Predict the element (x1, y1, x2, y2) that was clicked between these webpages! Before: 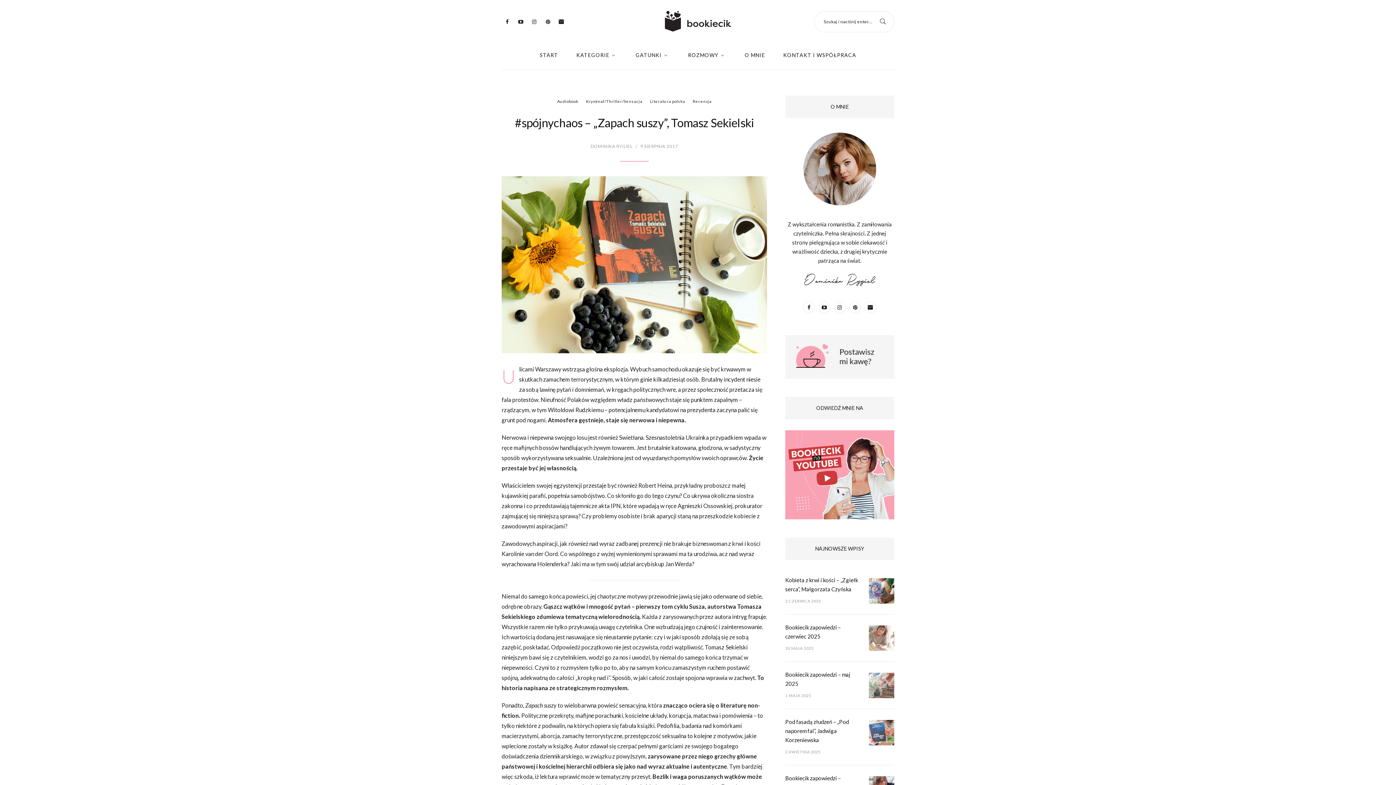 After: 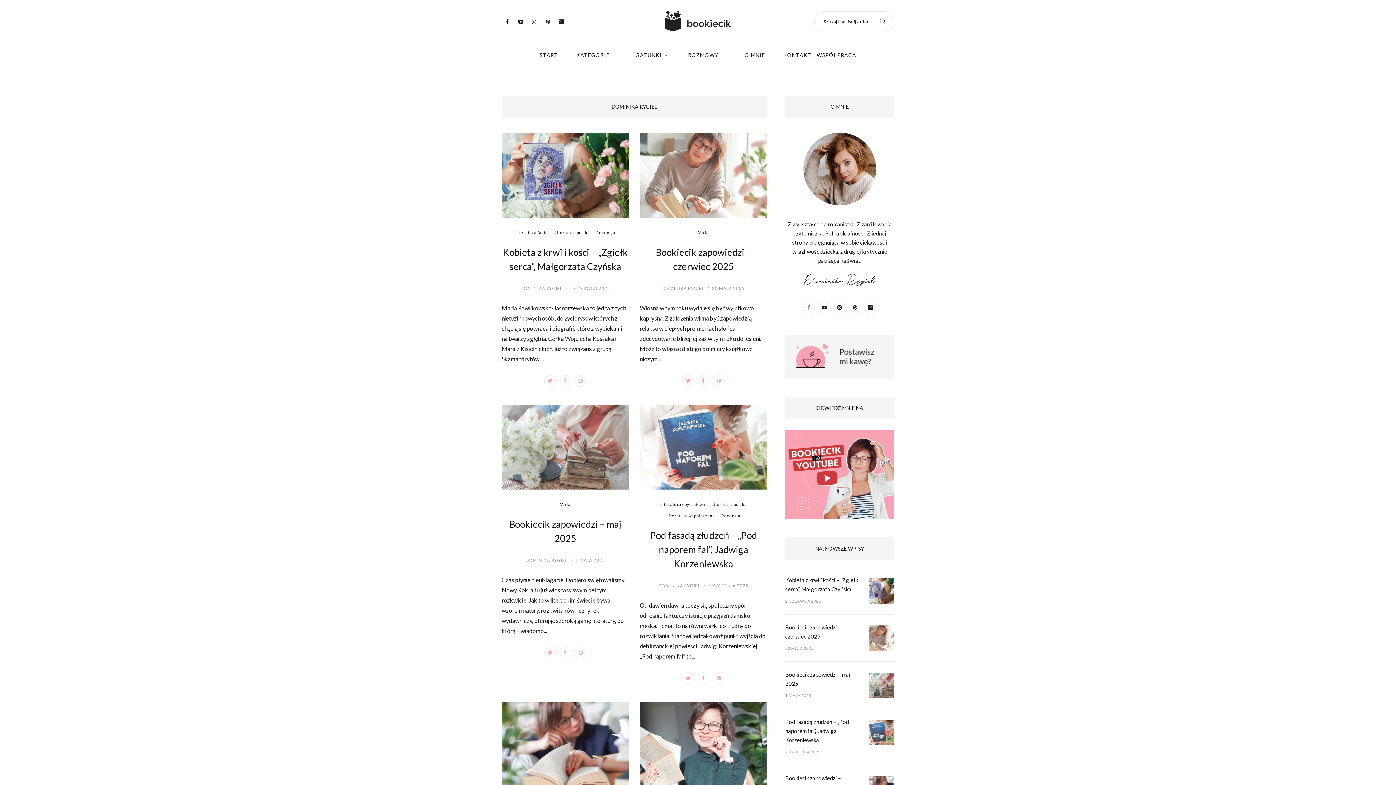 Action: bbox: (590, 143, 632, 149) label: DOMINIKA RYGIEL